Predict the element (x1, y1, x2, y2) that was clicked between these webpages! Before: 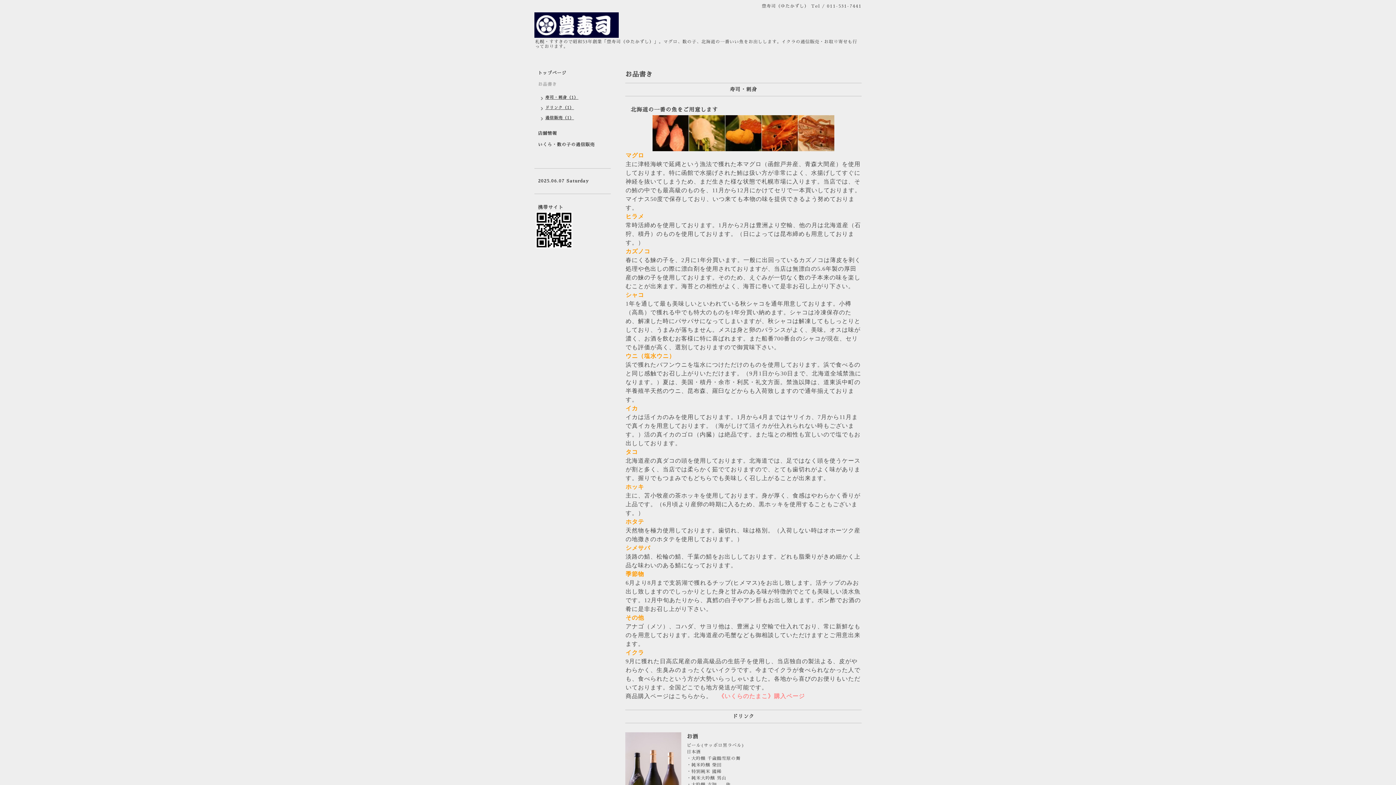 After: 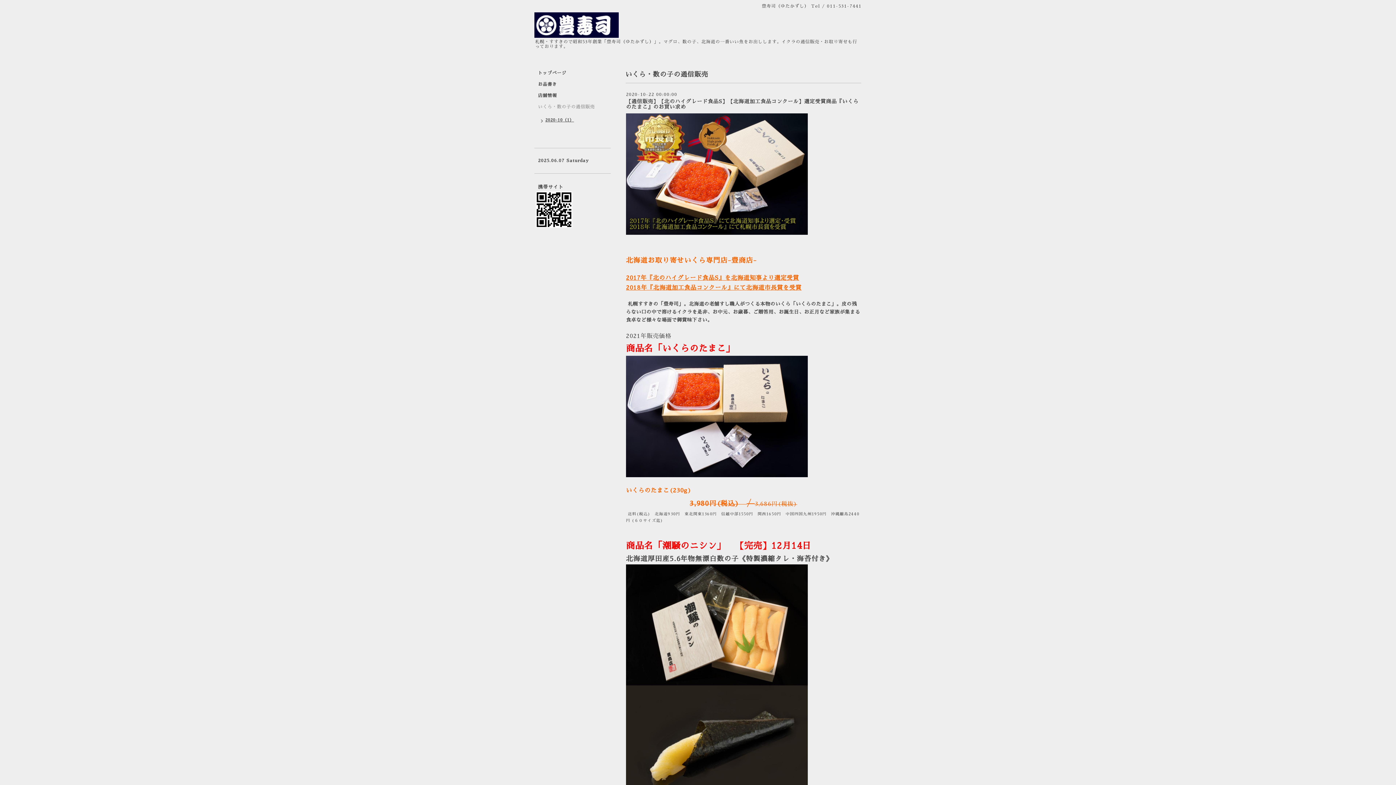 Action: label: いくら・数の子の通信販売 bbox: (534, 142, 610, 153)